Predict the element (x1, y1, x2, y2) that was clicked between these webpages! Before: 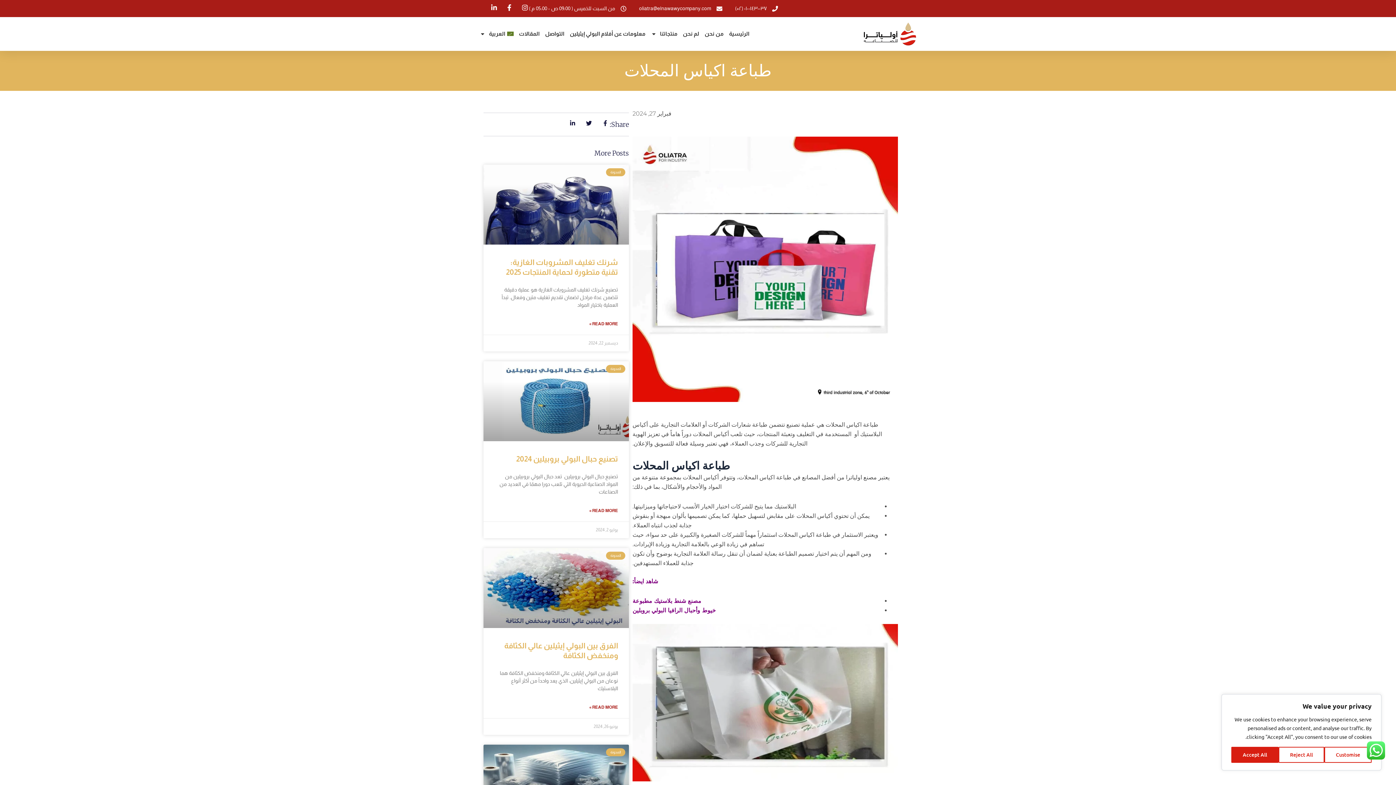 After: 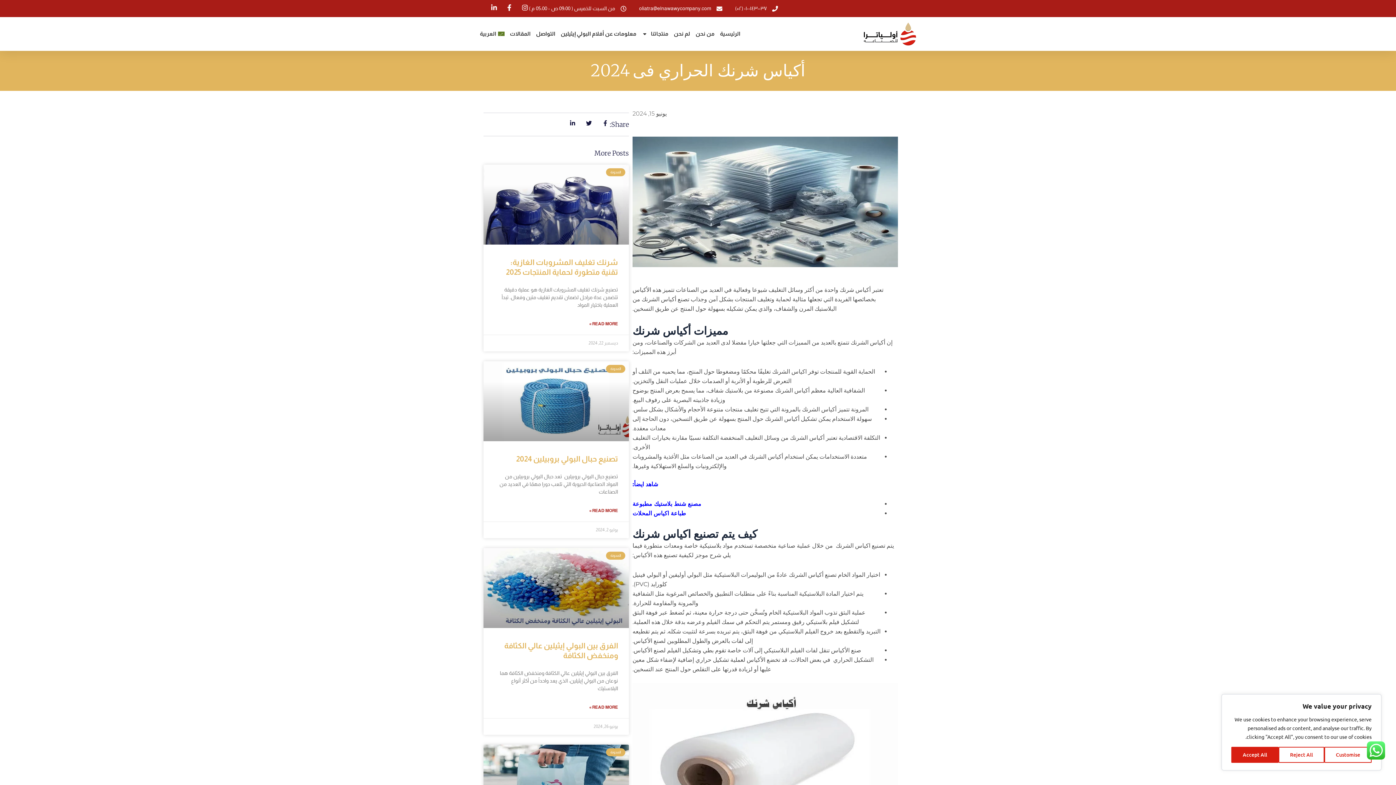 Action: bbox: (483, 744, 629, 824)